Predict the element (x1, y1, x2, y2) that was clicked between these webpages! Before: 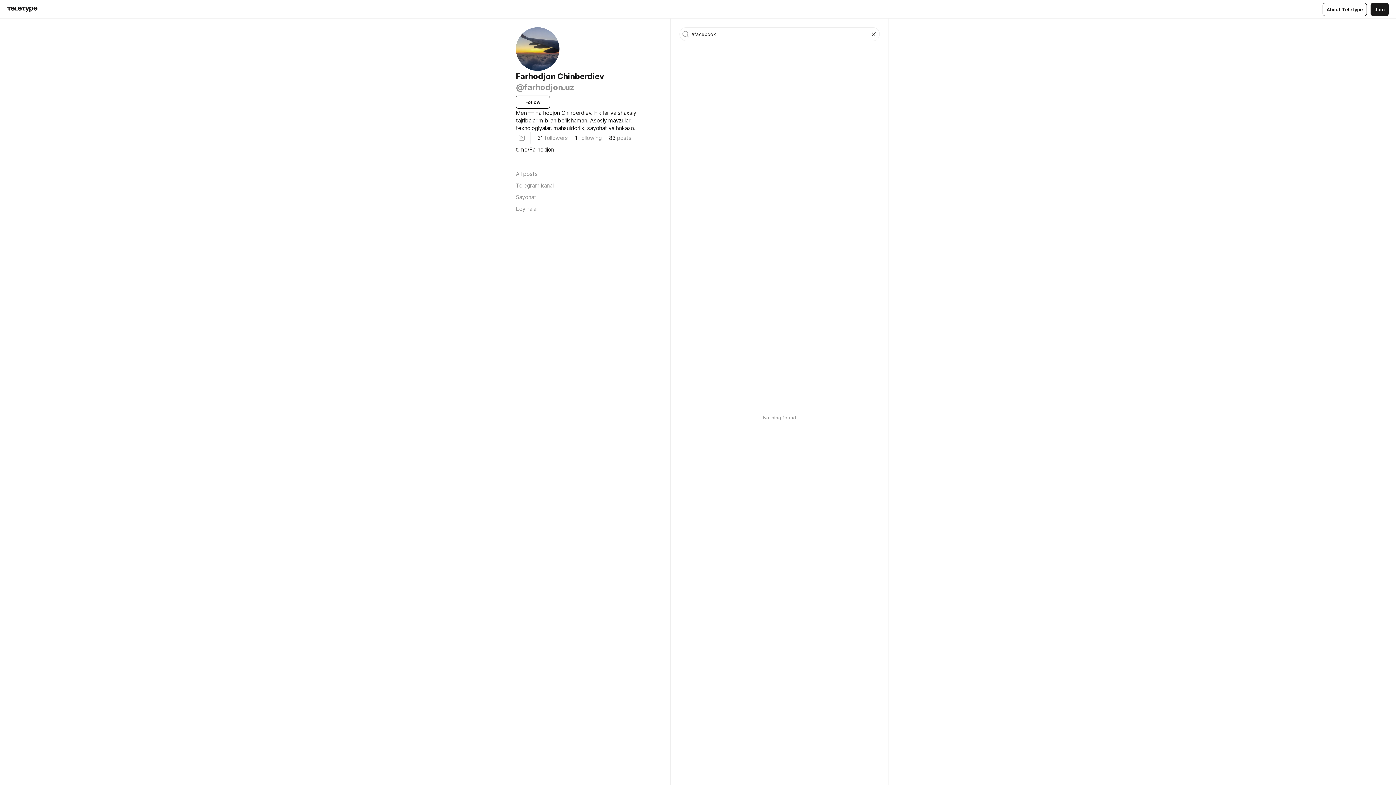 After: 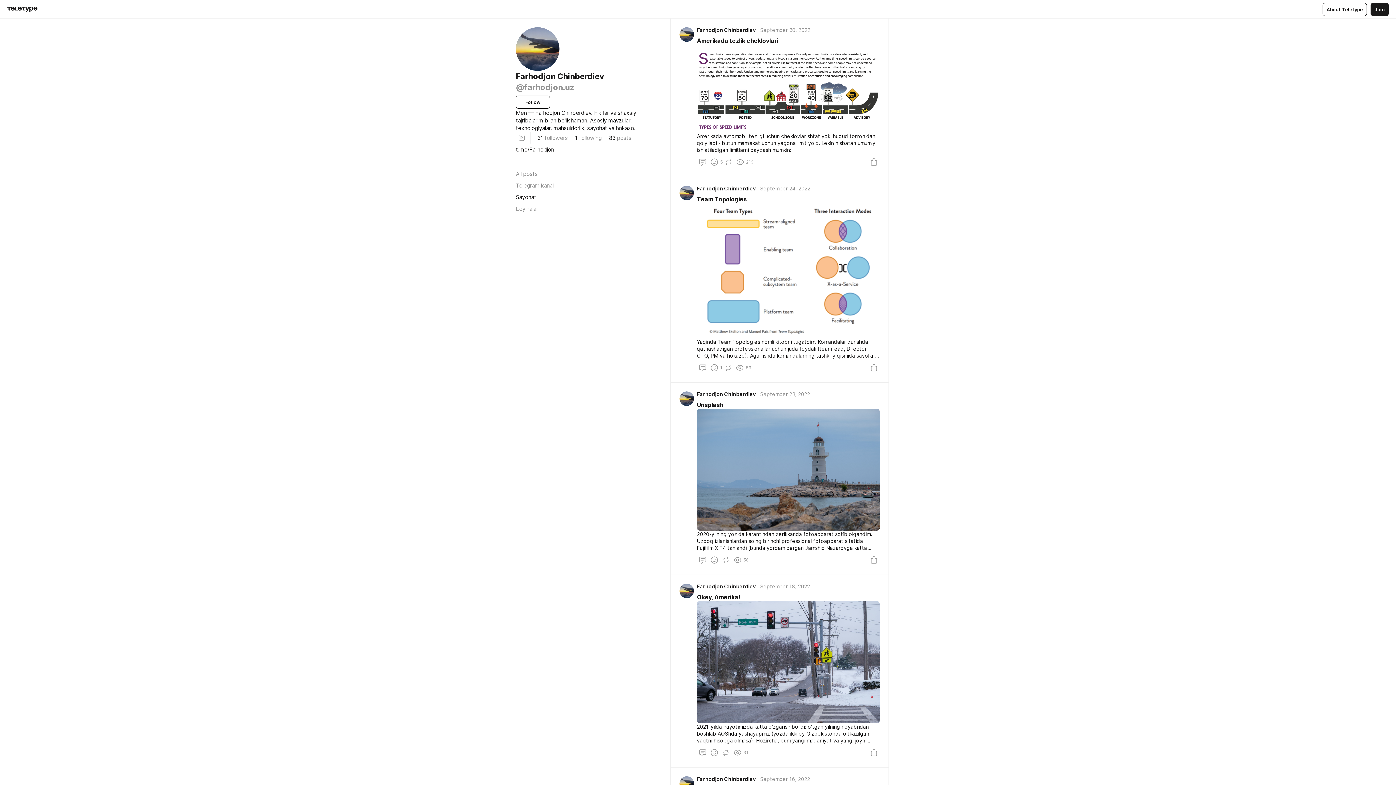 Action: bbox: (516, 191, 661, 202) label: Sayohat